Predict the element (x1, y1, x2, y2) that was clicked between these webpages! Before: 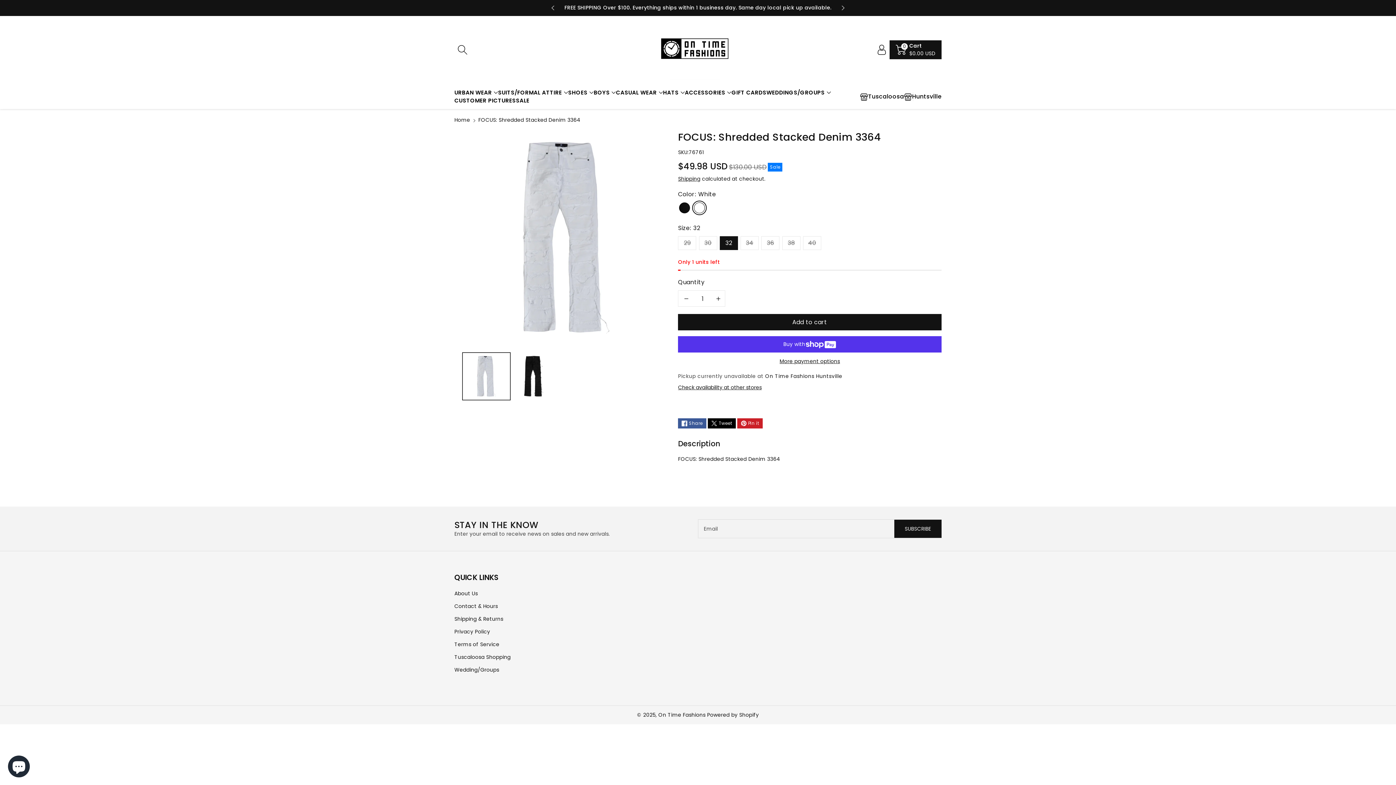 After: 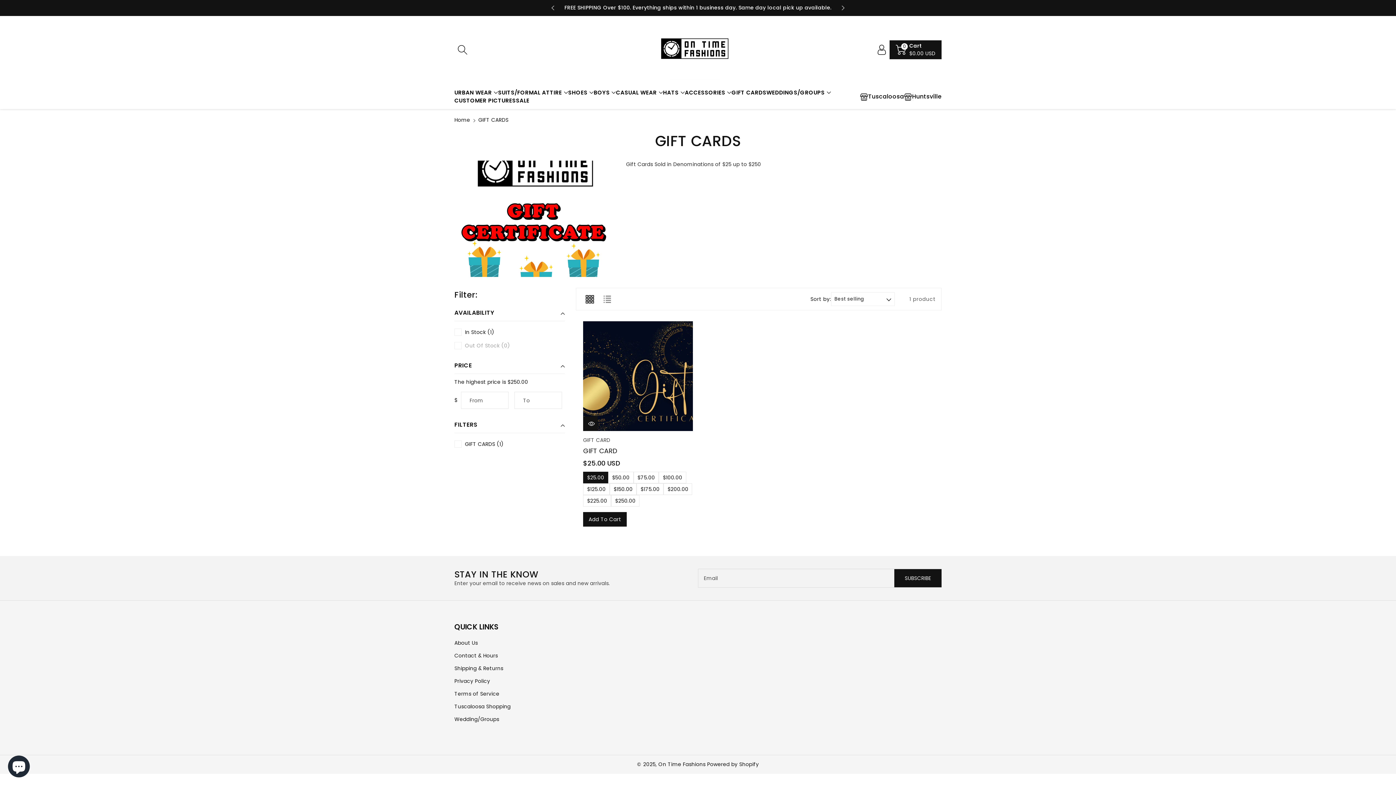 Action: label: GIFT CARDS bbox: (731, 88, 766, 96)